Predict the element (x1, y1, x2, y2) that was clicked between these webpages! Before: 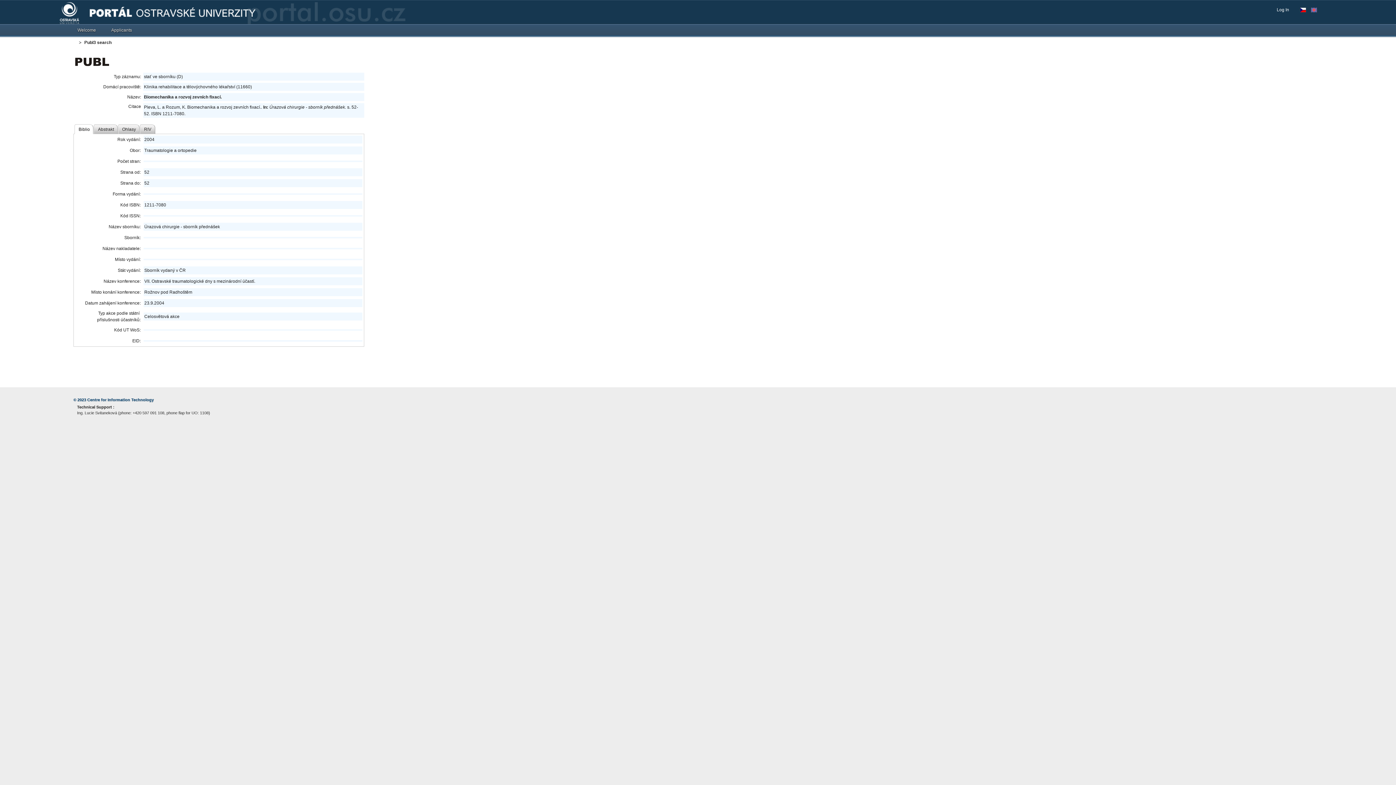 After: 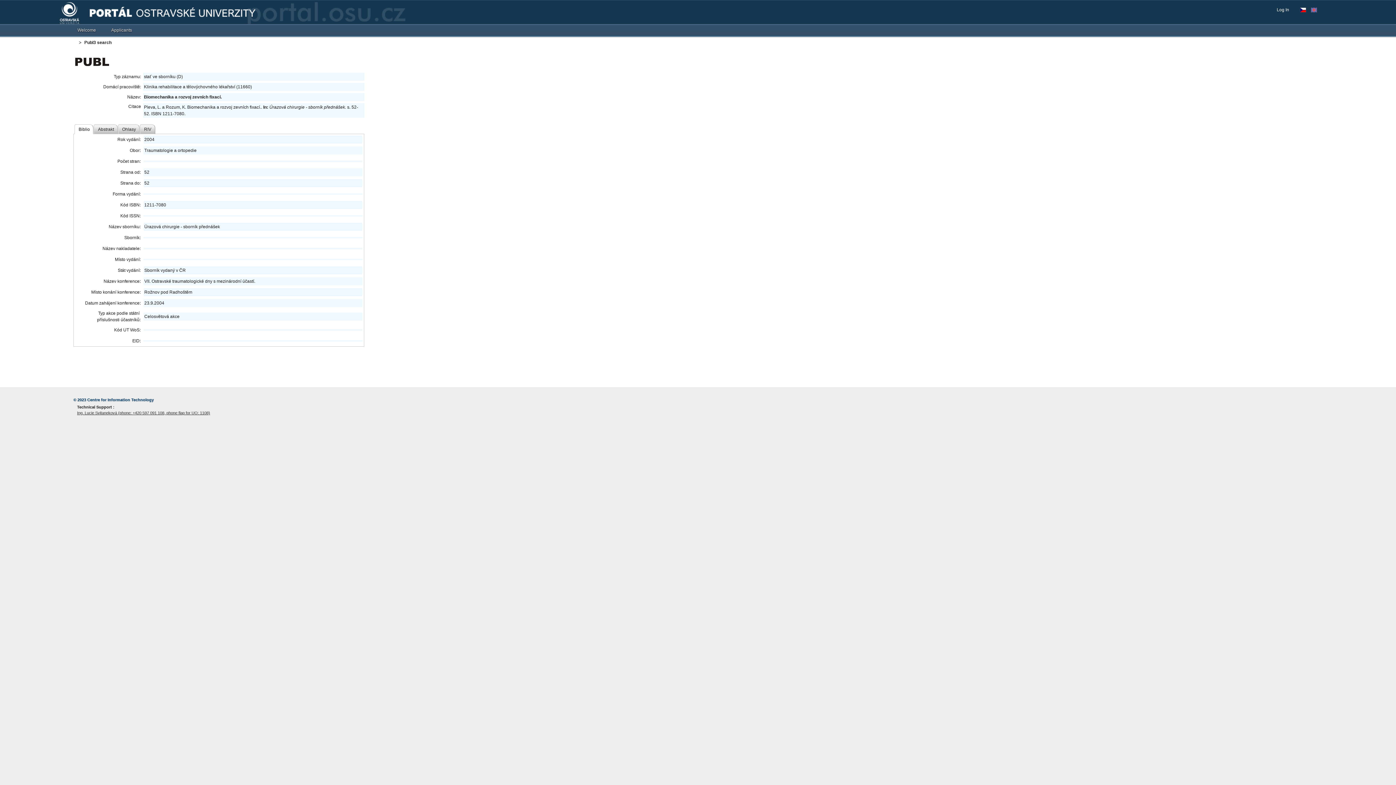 Action: bbox: (77, 410, 237, 416) label: Ing. Lucie Svitaneková (phone: +420 597 091 108, phone flap for UO: 1108)